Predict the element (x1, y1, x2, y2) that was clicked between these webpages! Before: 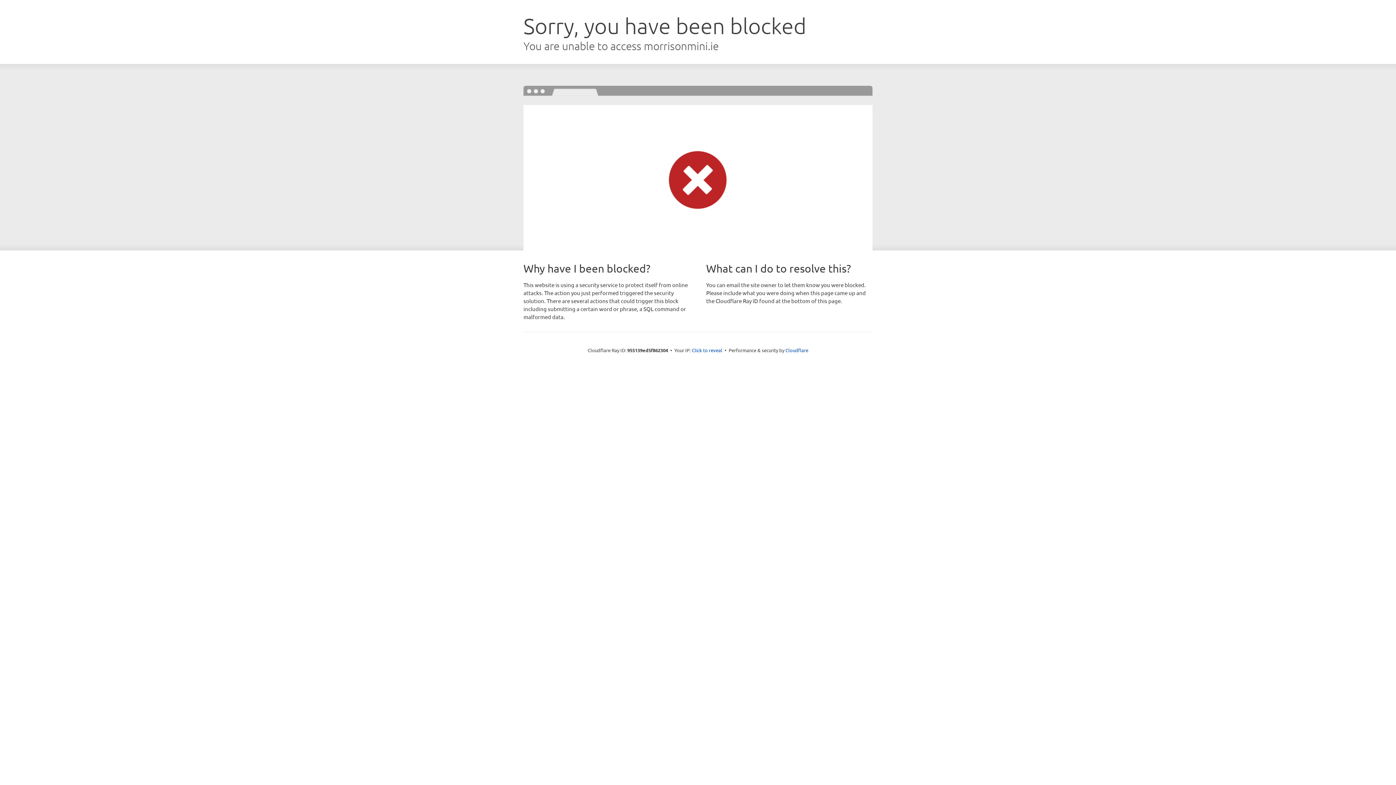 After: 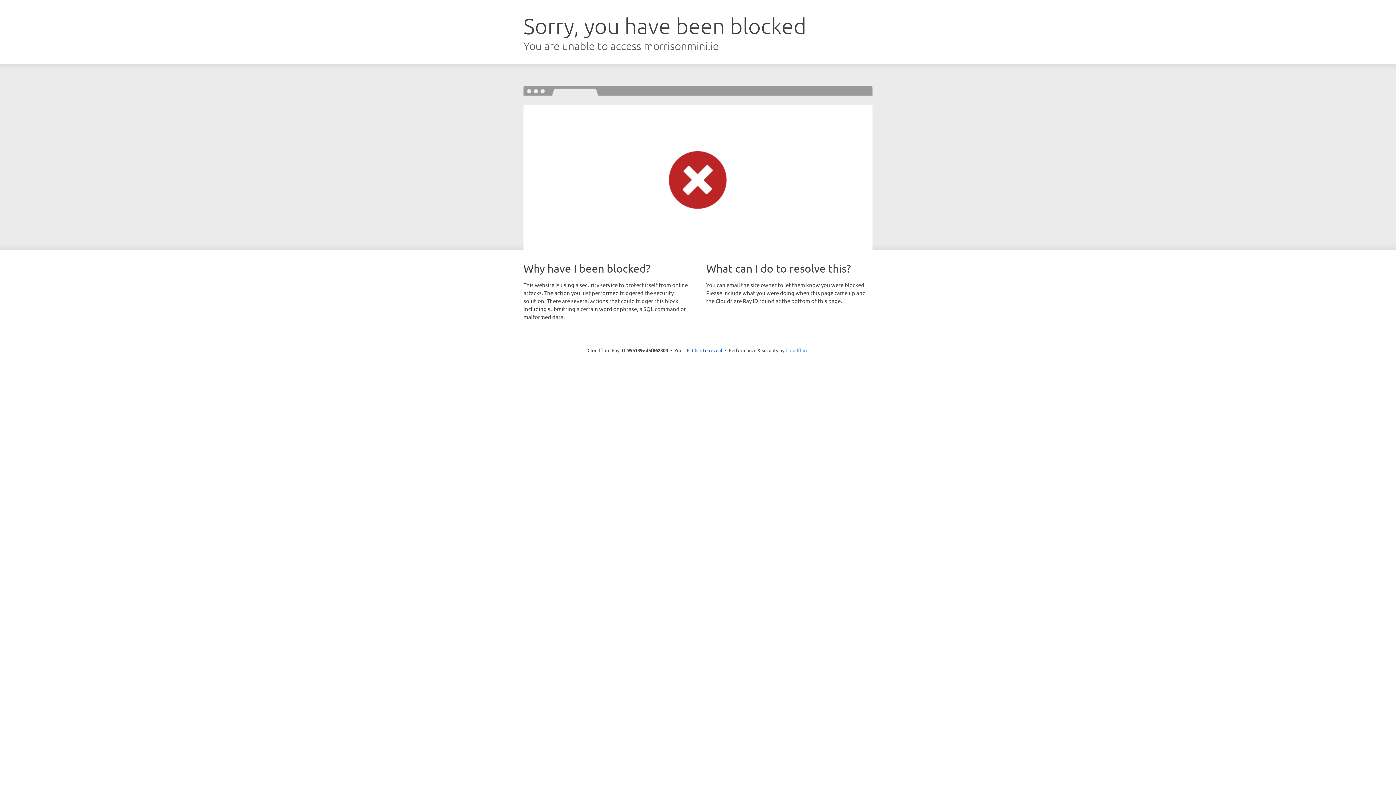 Action: bbox: (785, 347, 808, 353) label: Cloudflare